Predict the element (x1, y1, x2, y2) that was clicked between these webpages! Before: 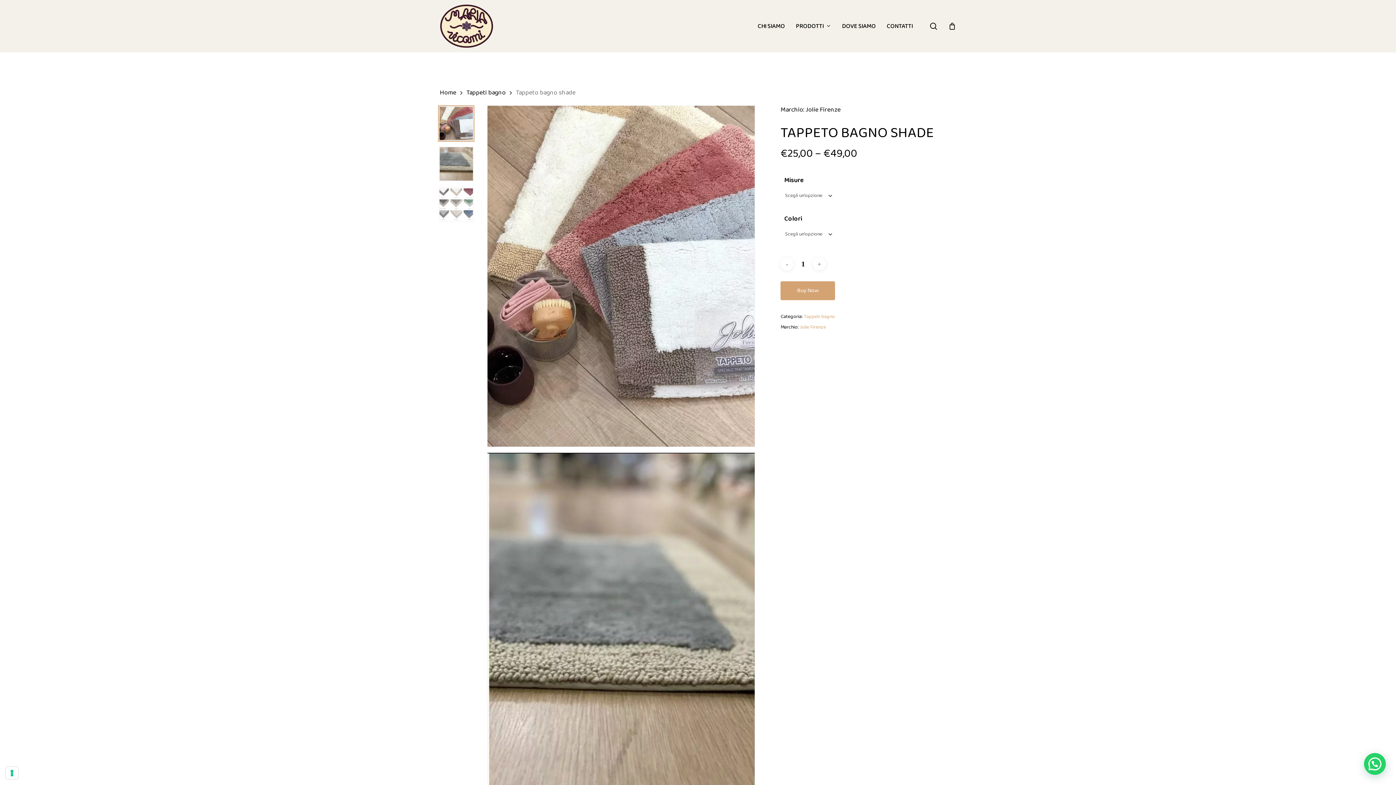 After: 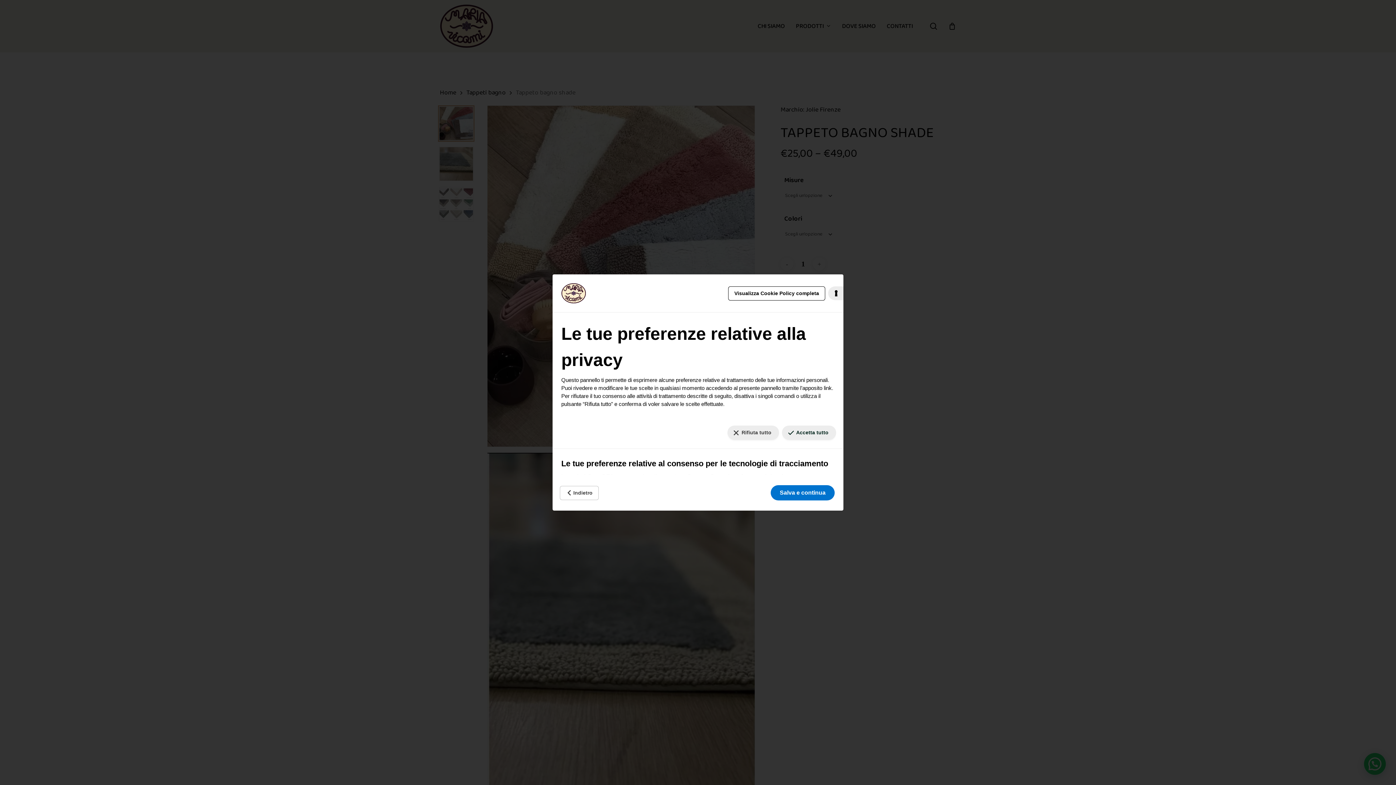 Action: bbox: (5, 767, 18, 779) label: Le tue preferenze relative al consenso per le tecnologie di tracciamento